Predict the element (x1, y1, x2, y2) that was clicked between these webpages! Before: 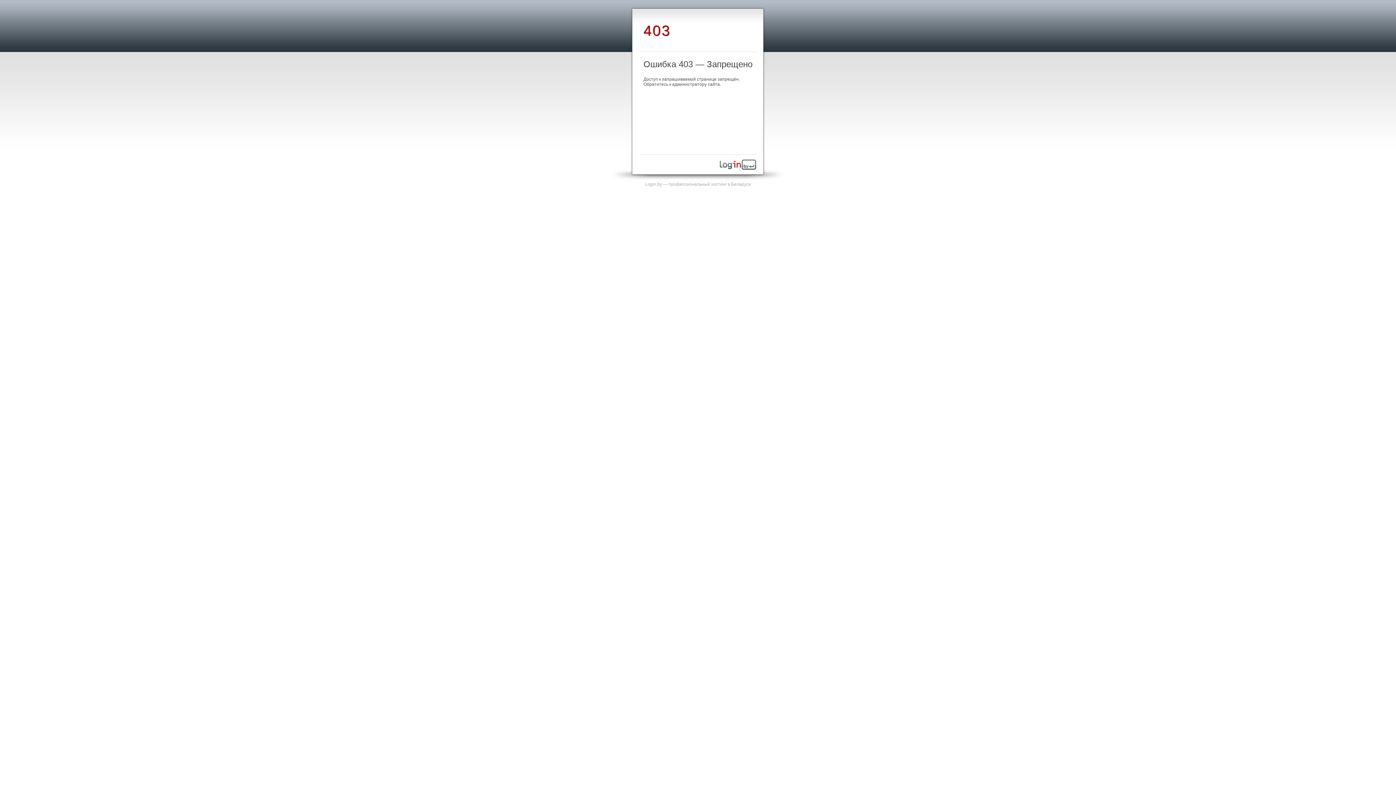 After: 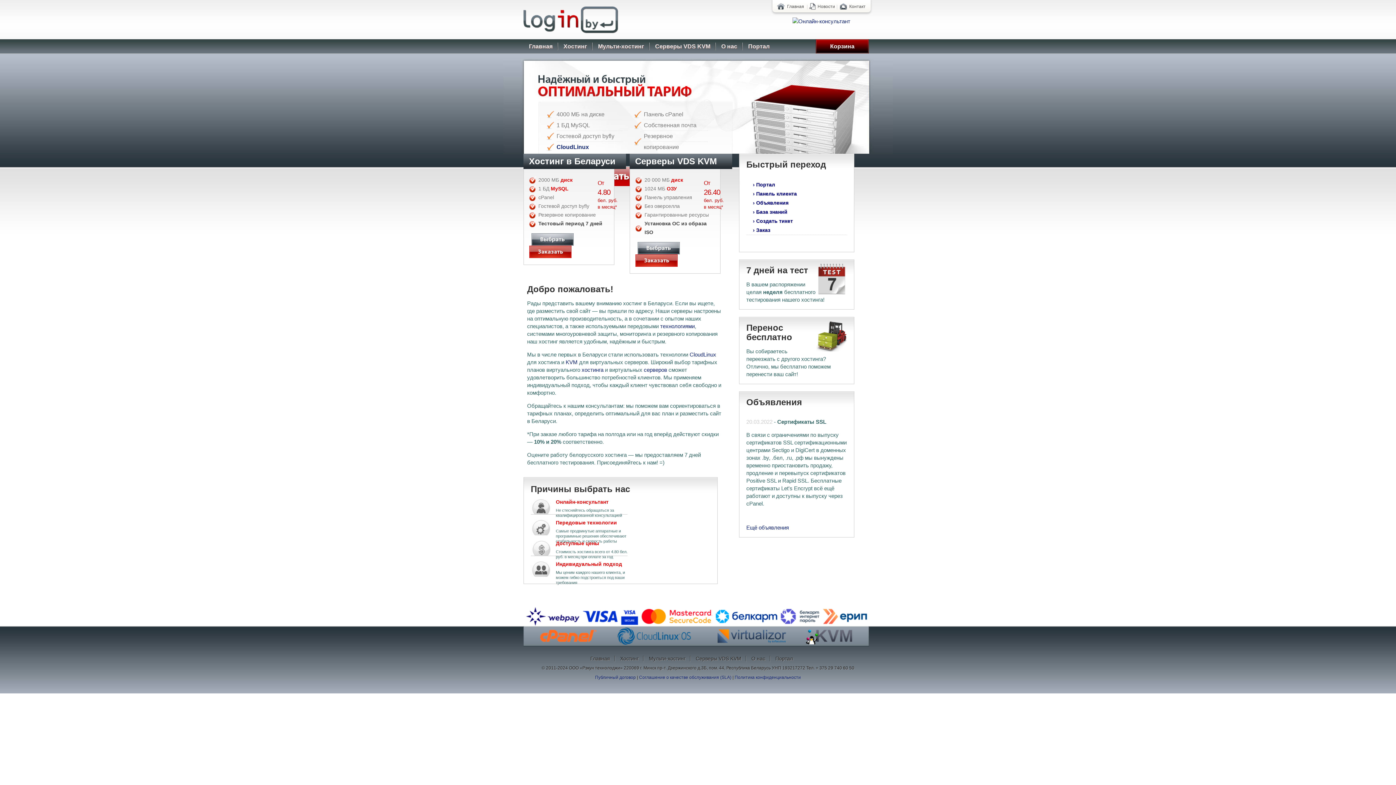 Action: label: Login.by — профессиональный хостинг в Беларуси bbox: (645, 181, 751, 186)